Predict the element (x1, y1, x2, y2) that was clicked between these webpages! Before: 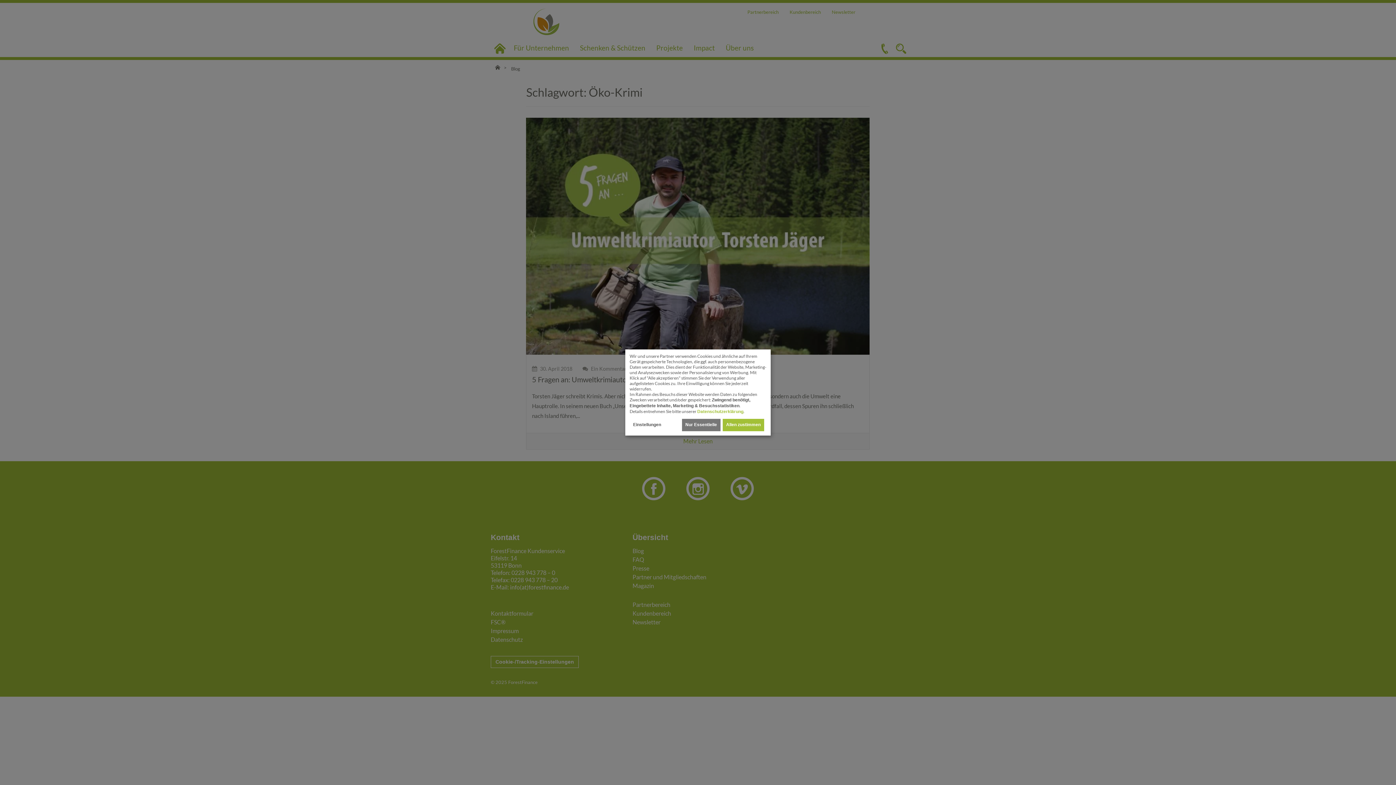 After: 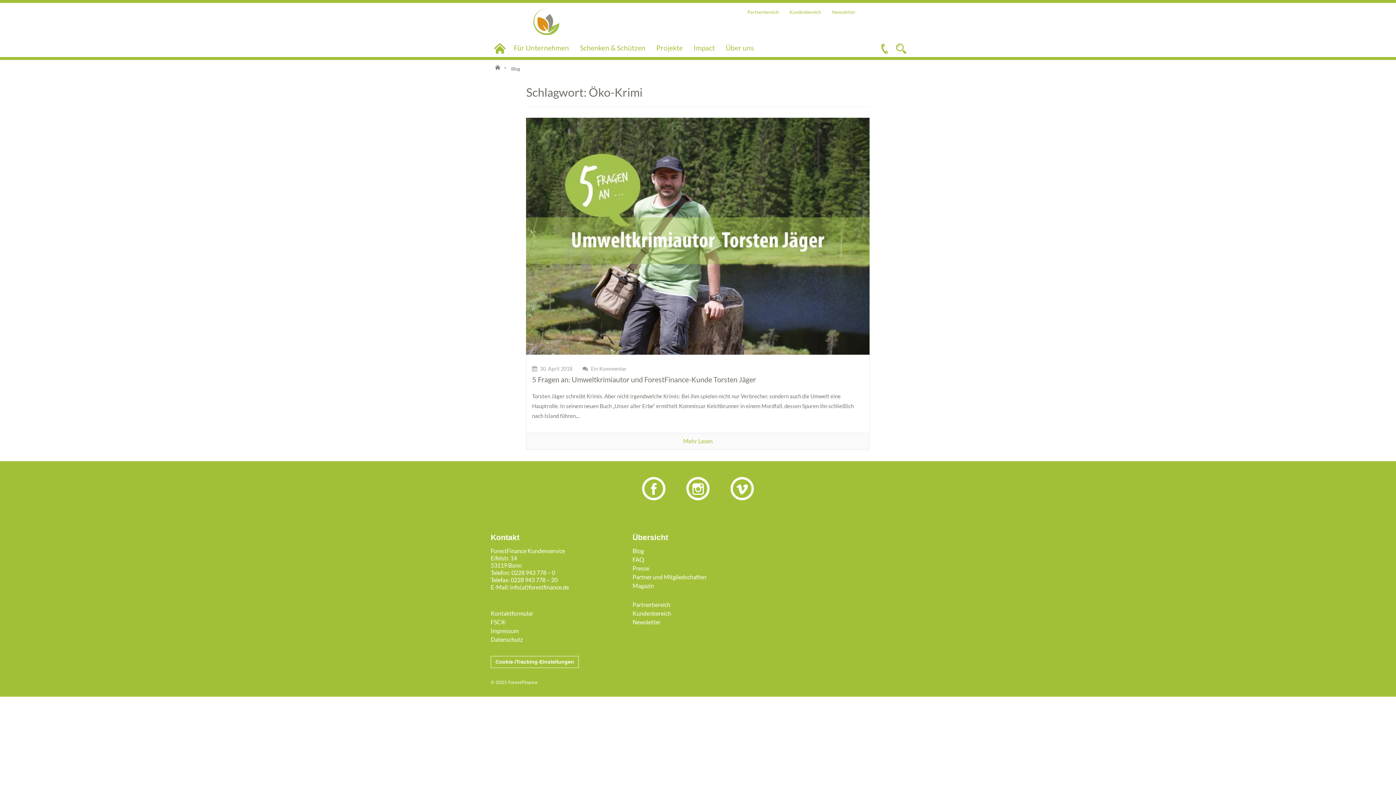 Action: label: Nur Essentielle bbox: (682, 419, 720, 431)